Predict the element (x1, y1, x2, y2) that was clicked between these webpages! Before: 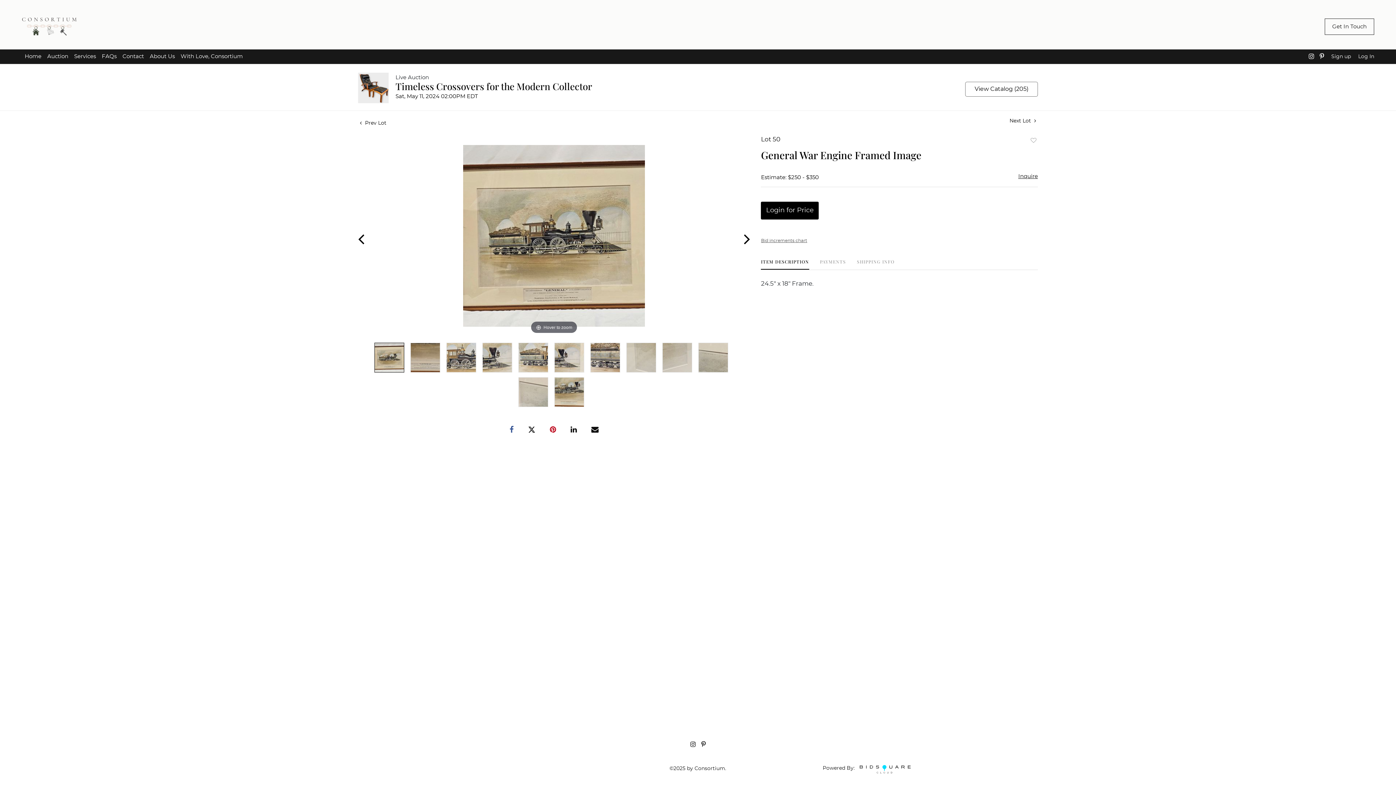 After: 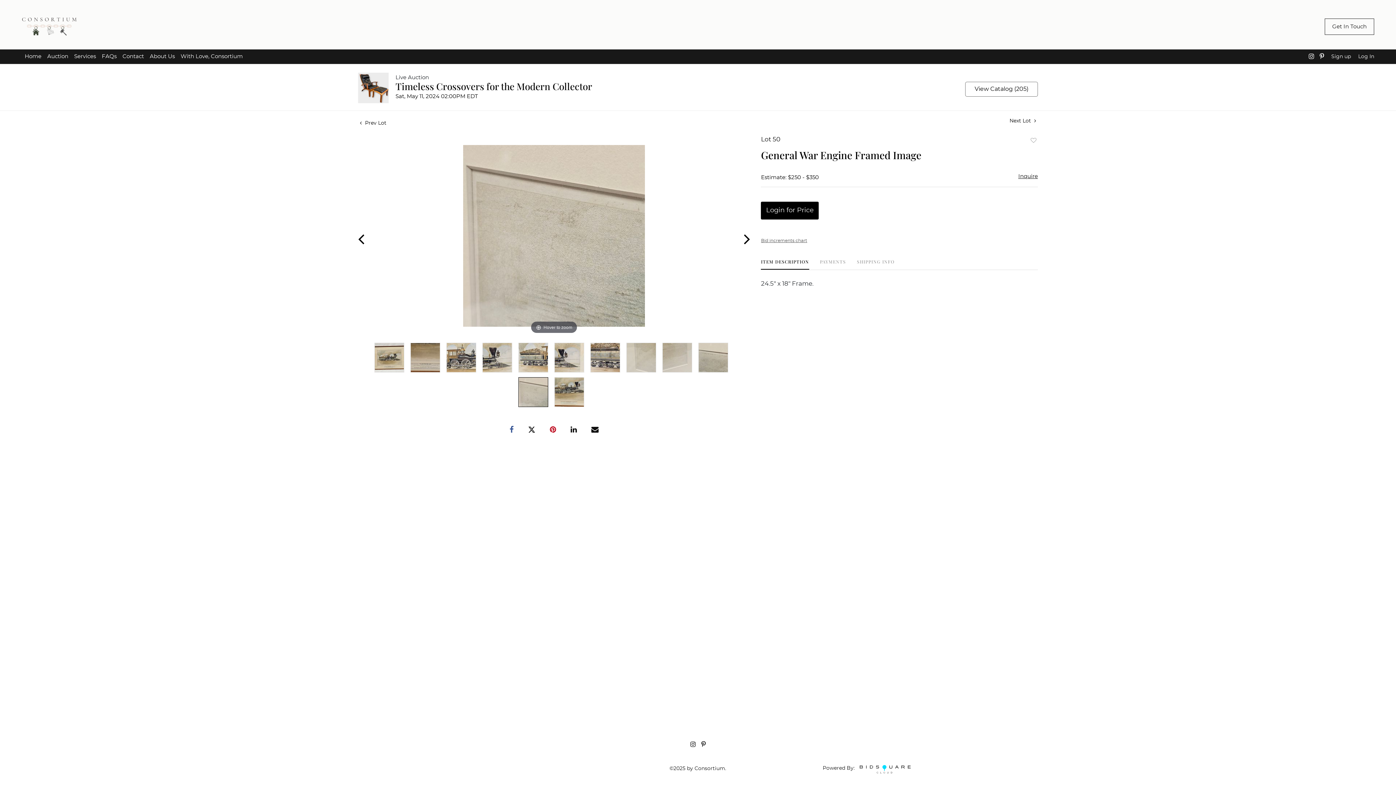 Action: bbox: (518, 377, 548, 406)